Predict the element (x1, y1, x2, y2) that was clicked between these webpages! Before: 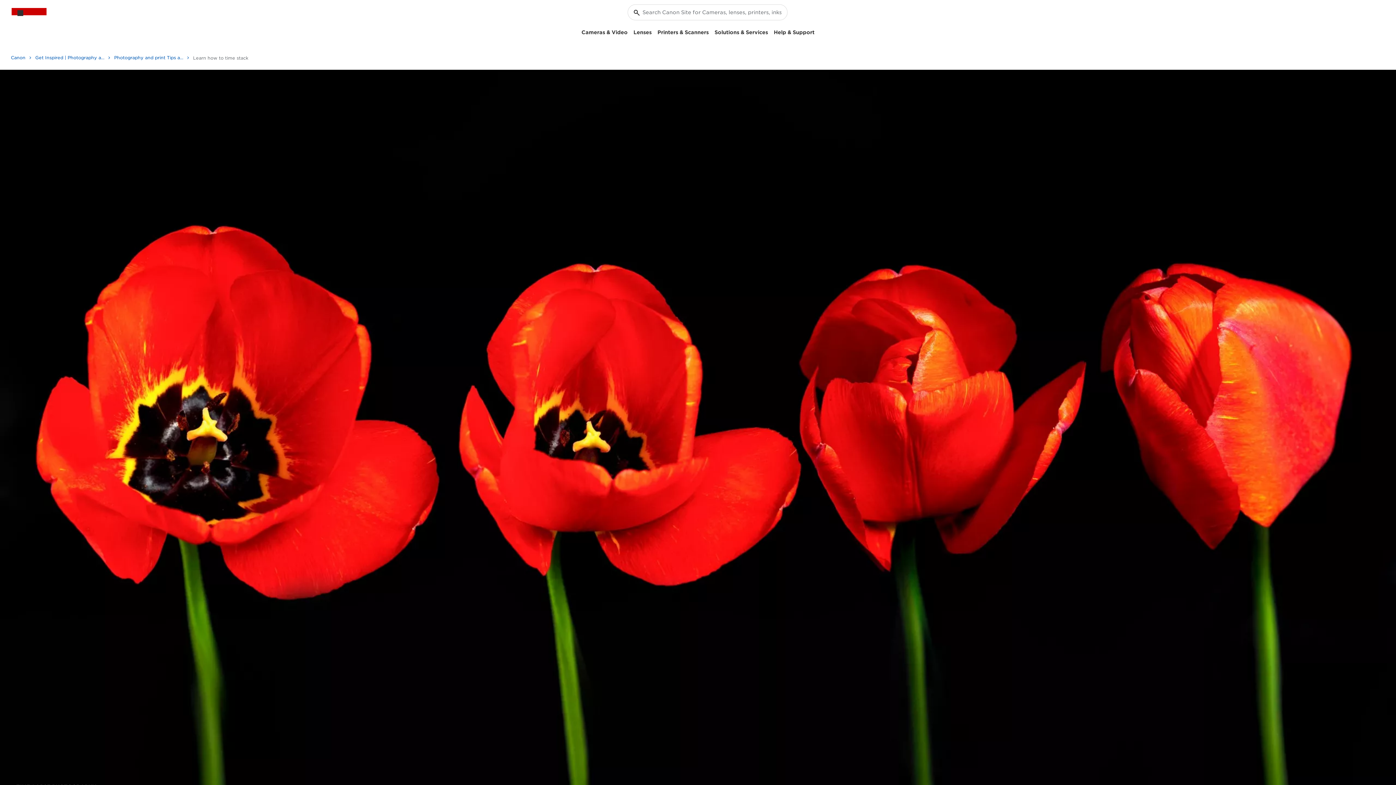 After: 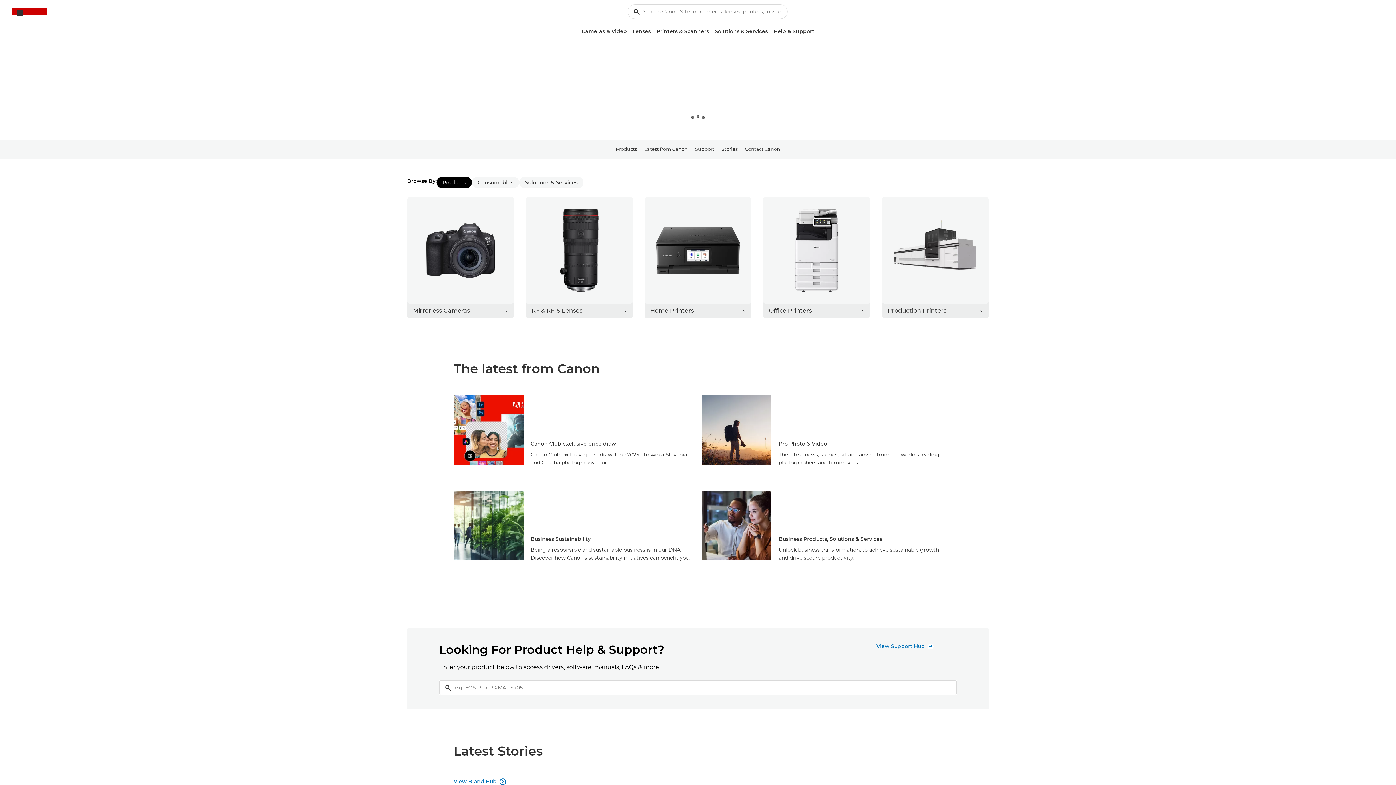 Action: bbox: (10, 52, 31, 63) label: Canon